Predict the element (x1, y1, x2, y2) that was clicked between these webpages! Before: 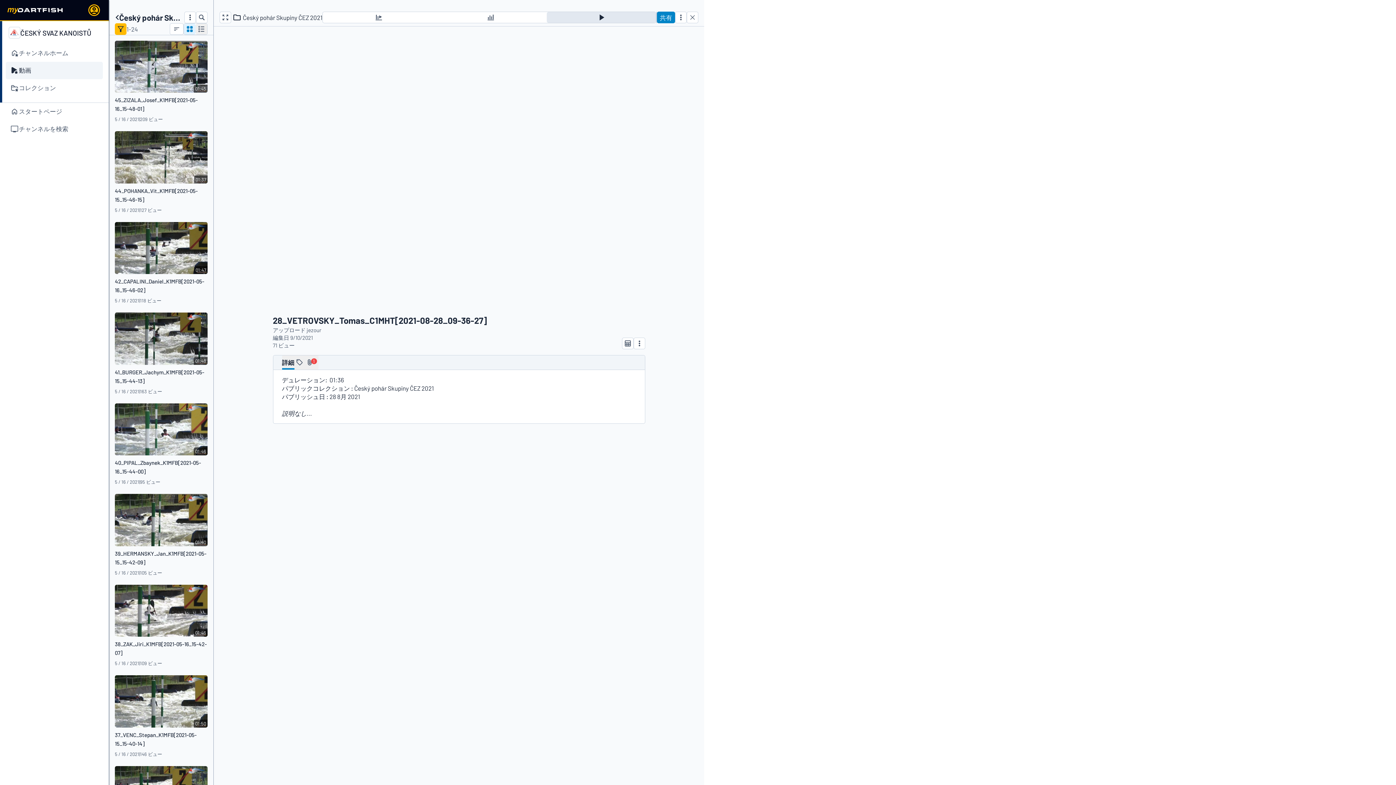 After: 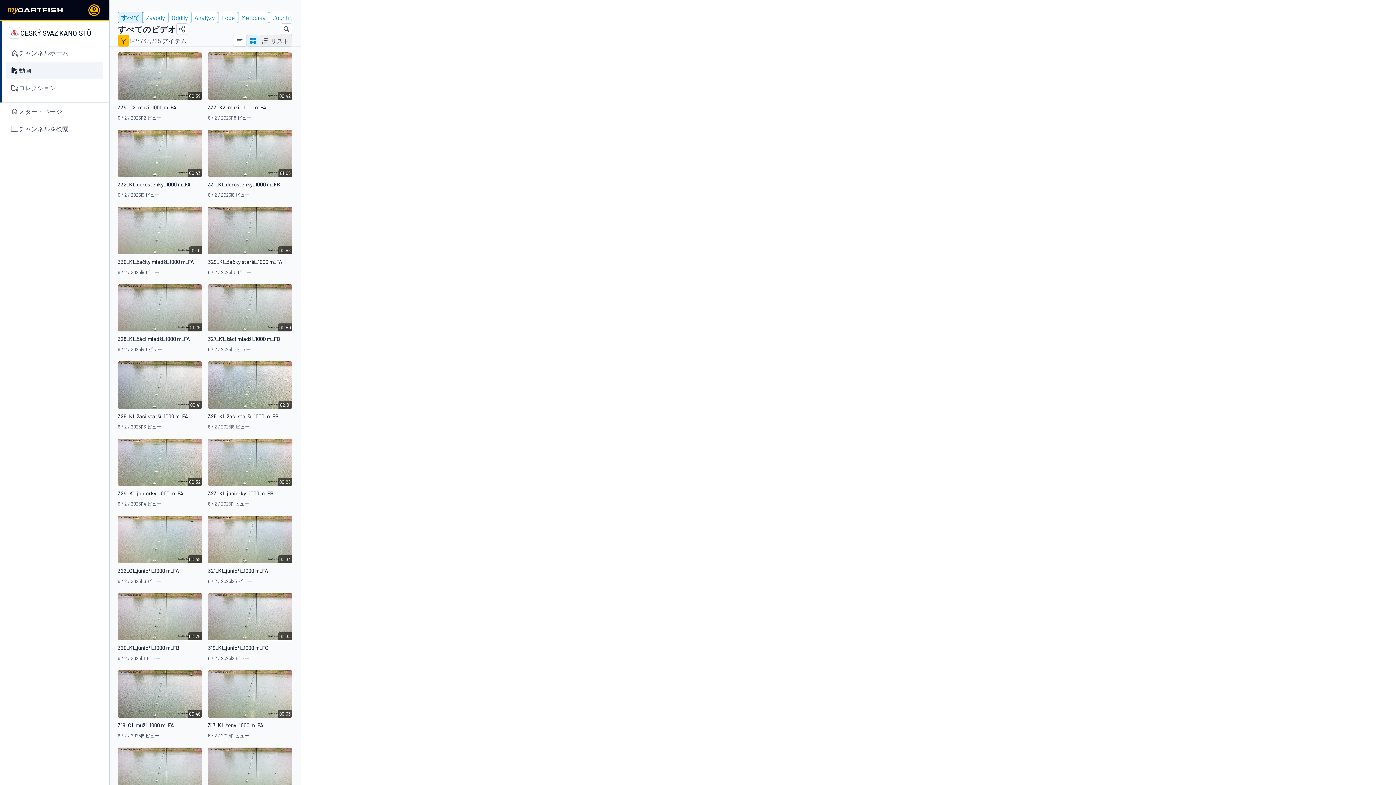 Action: label: 動画 bbox: (5, 61, 102, 79)